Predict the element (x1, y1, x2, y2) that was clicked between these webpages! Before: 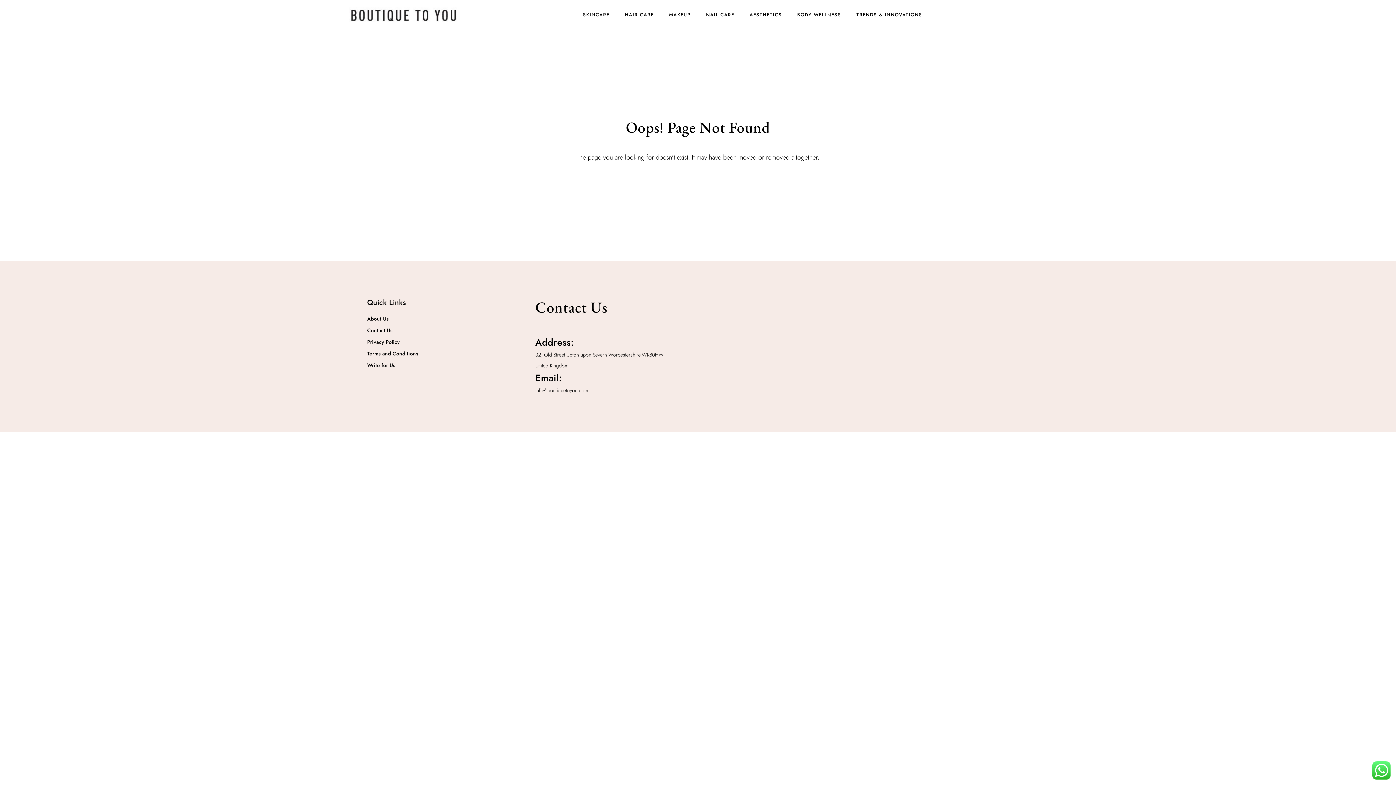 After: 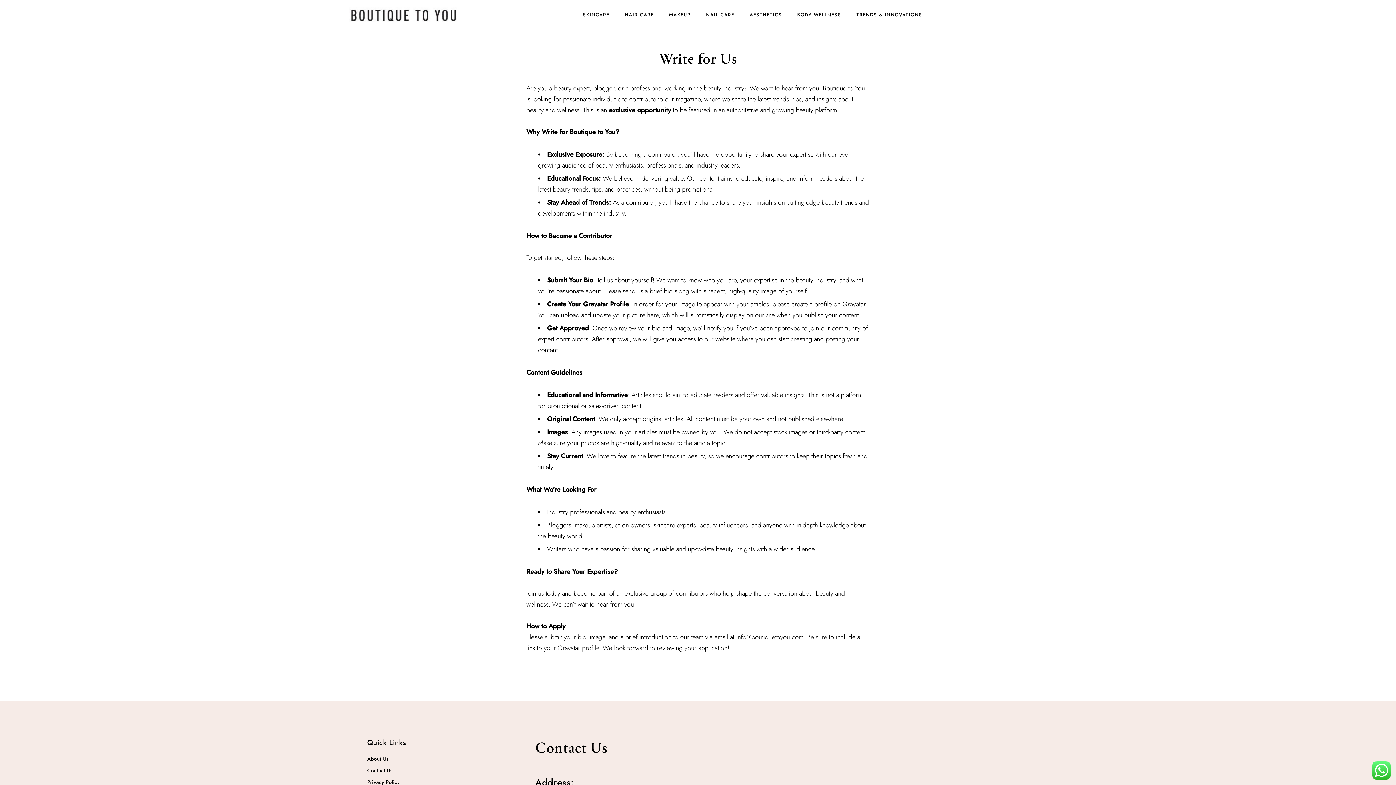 Action: label: Write for Us bbox: (367, 361, 524, 369)